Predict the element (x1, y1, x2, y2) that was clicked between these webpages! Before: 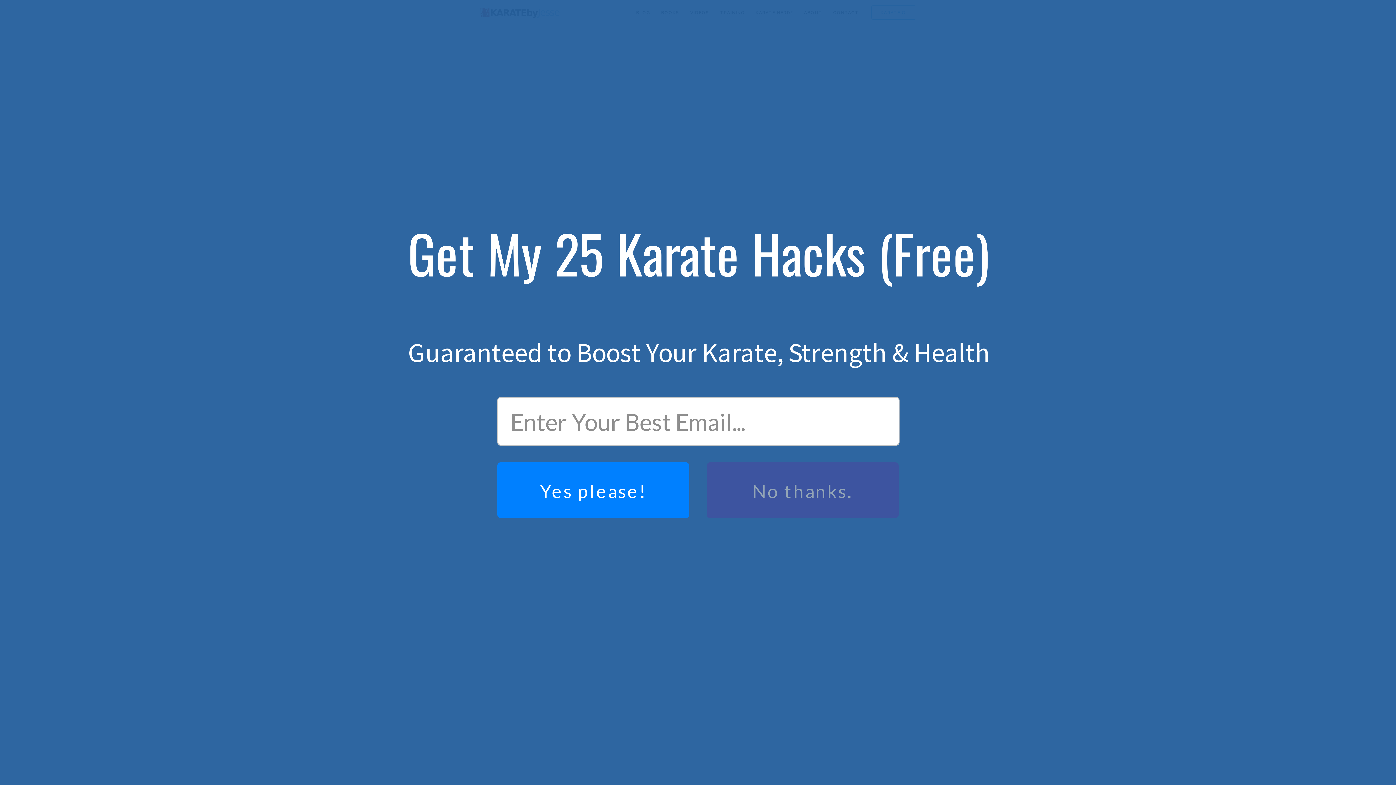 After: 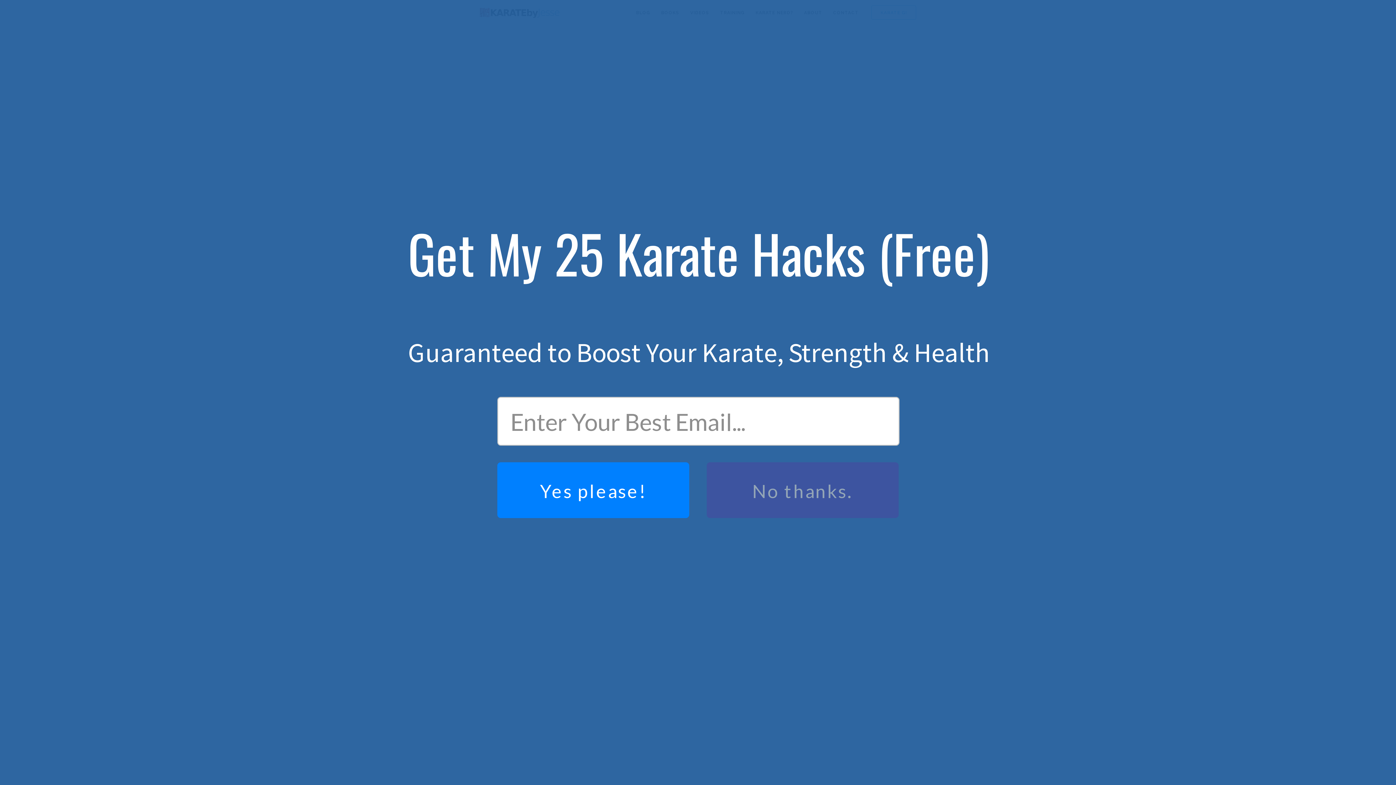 Action: bbox: (403, 223, 994, 275) label: Get My 25 Karate Hacks (Free)